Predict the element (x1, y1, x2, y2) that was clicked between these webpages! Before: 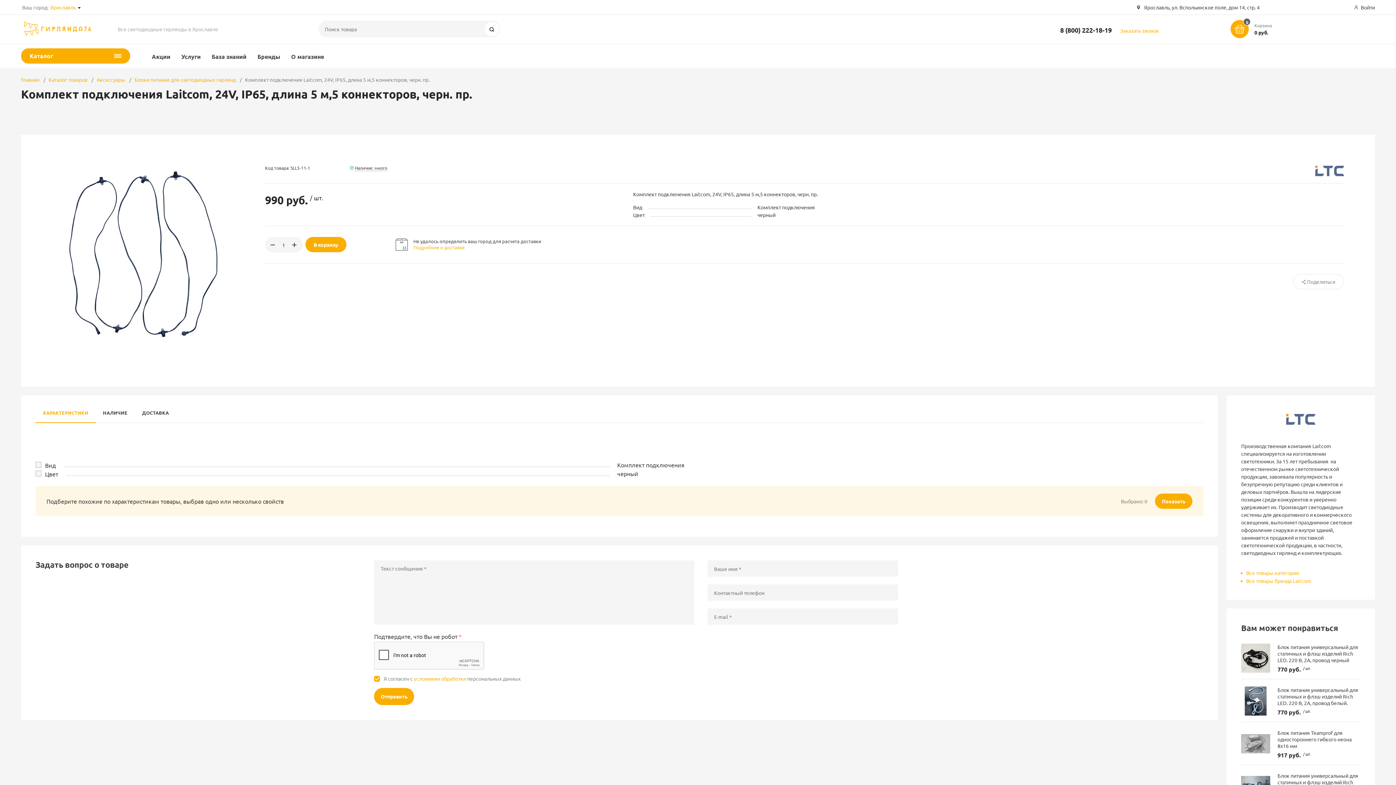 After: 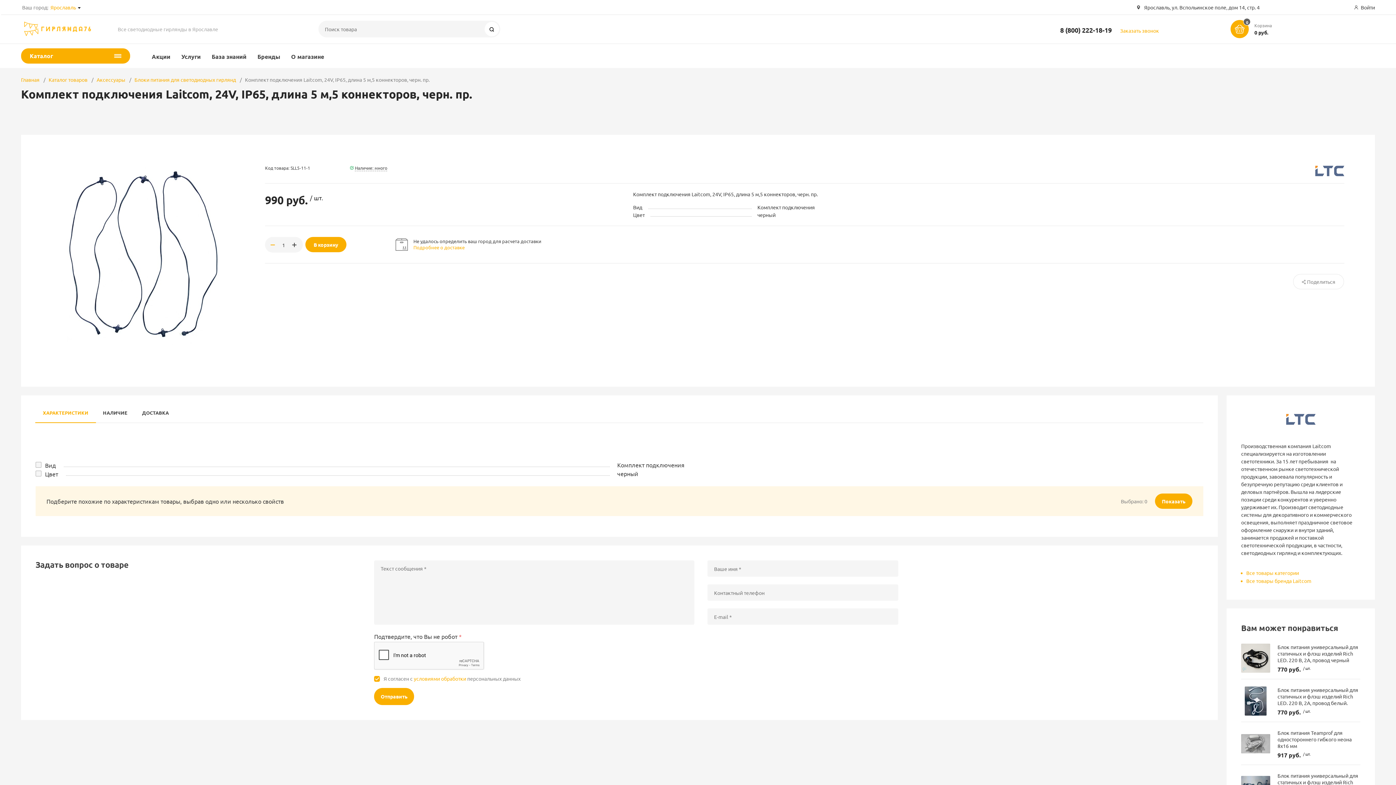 Action: bbox: (270, 242, 275, 247)